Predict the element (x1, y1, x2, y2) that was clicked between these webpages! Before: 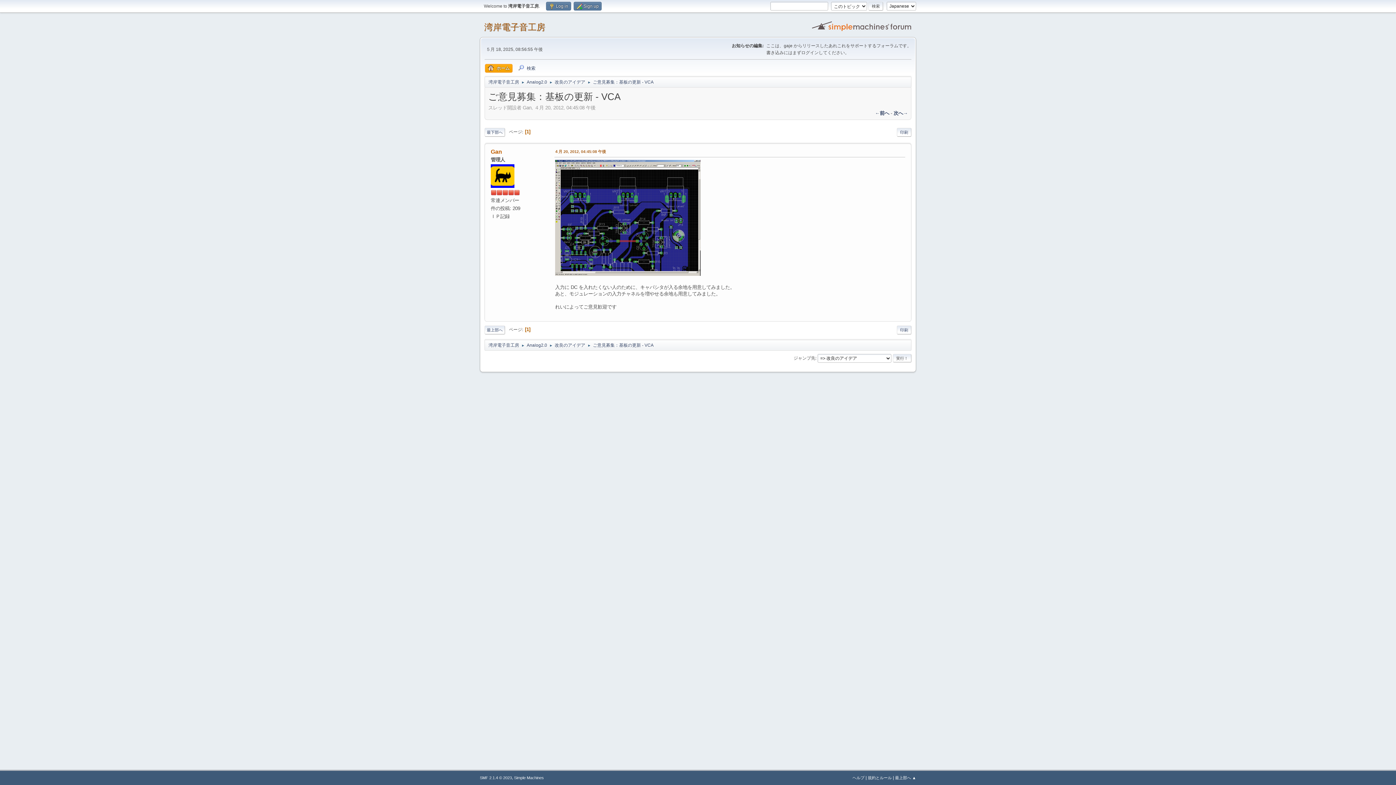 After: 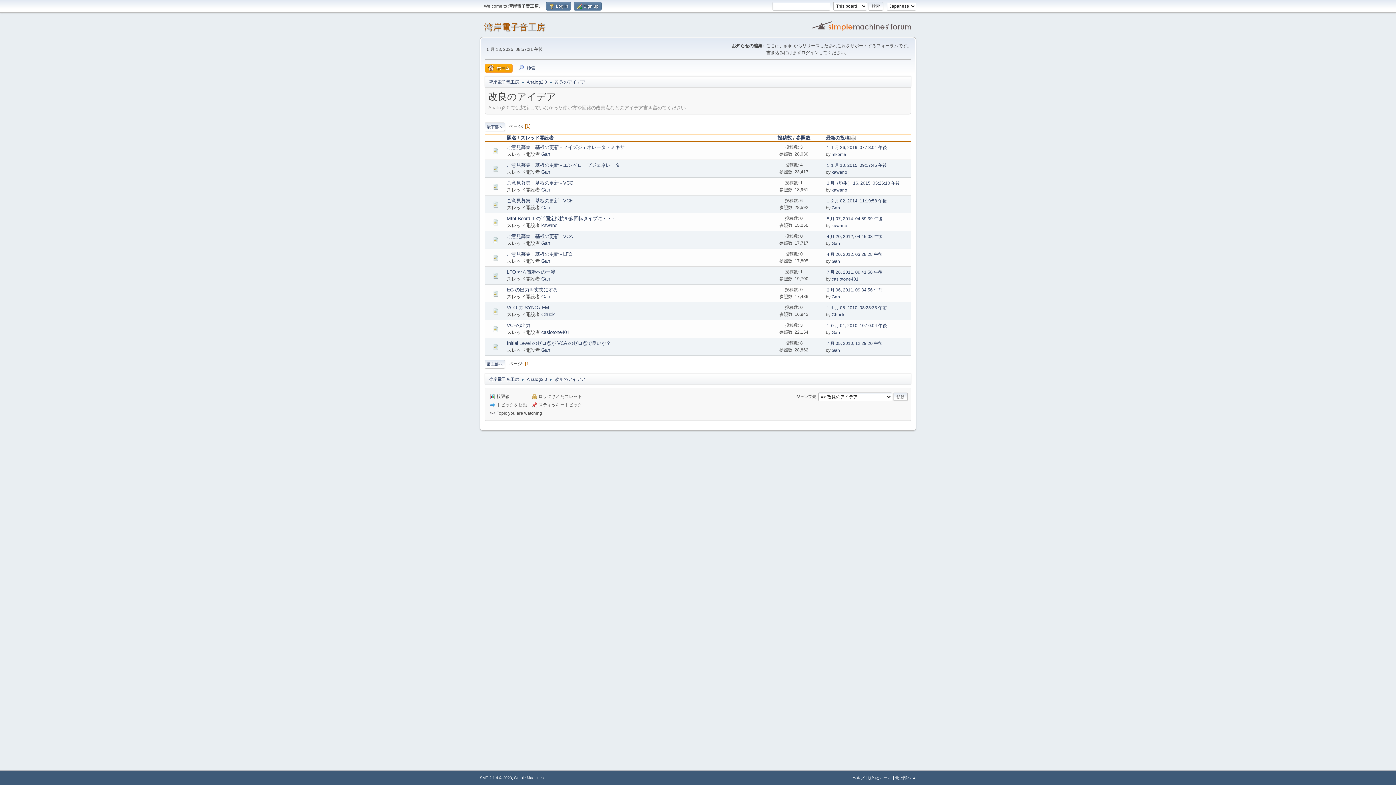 Action: bbox: (554, 75, 585, 86) label: 改良のアイデア